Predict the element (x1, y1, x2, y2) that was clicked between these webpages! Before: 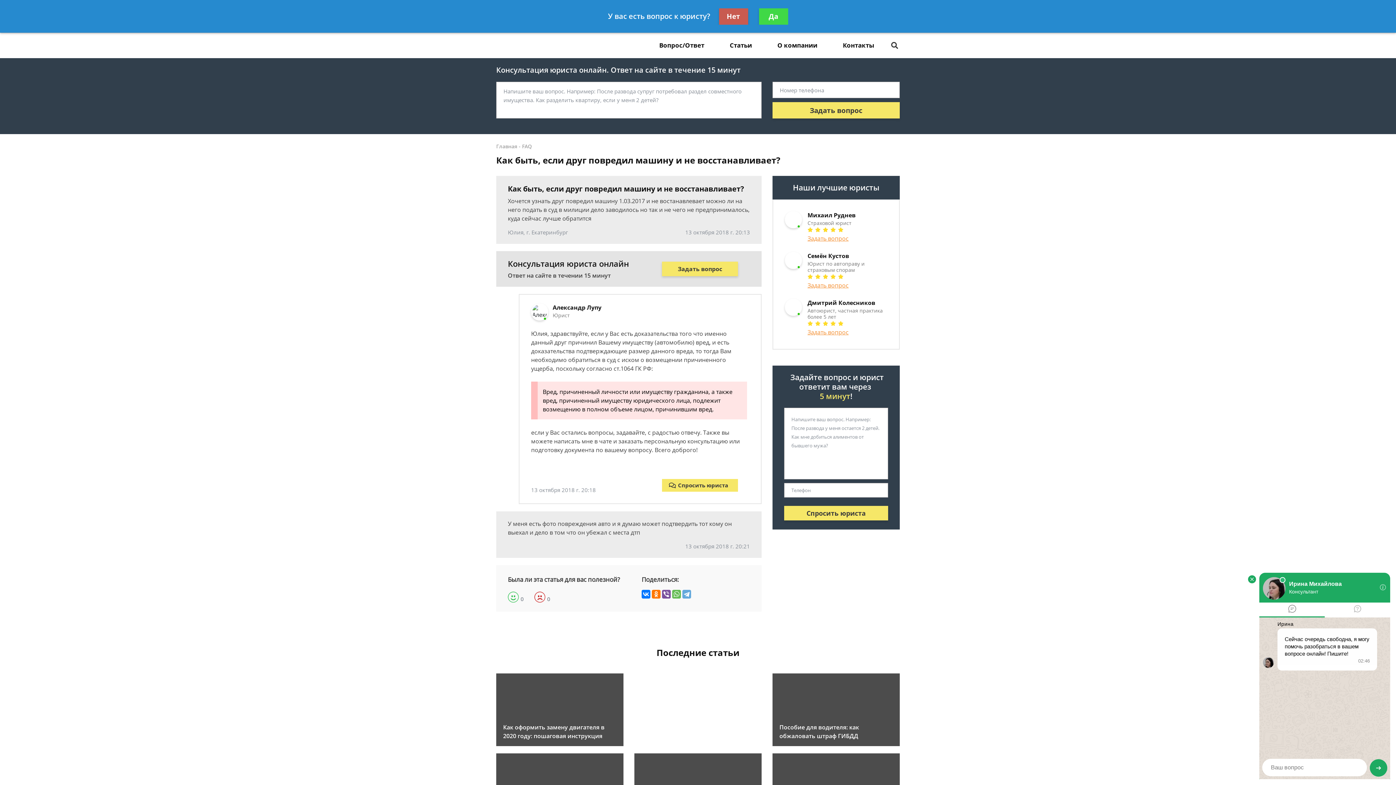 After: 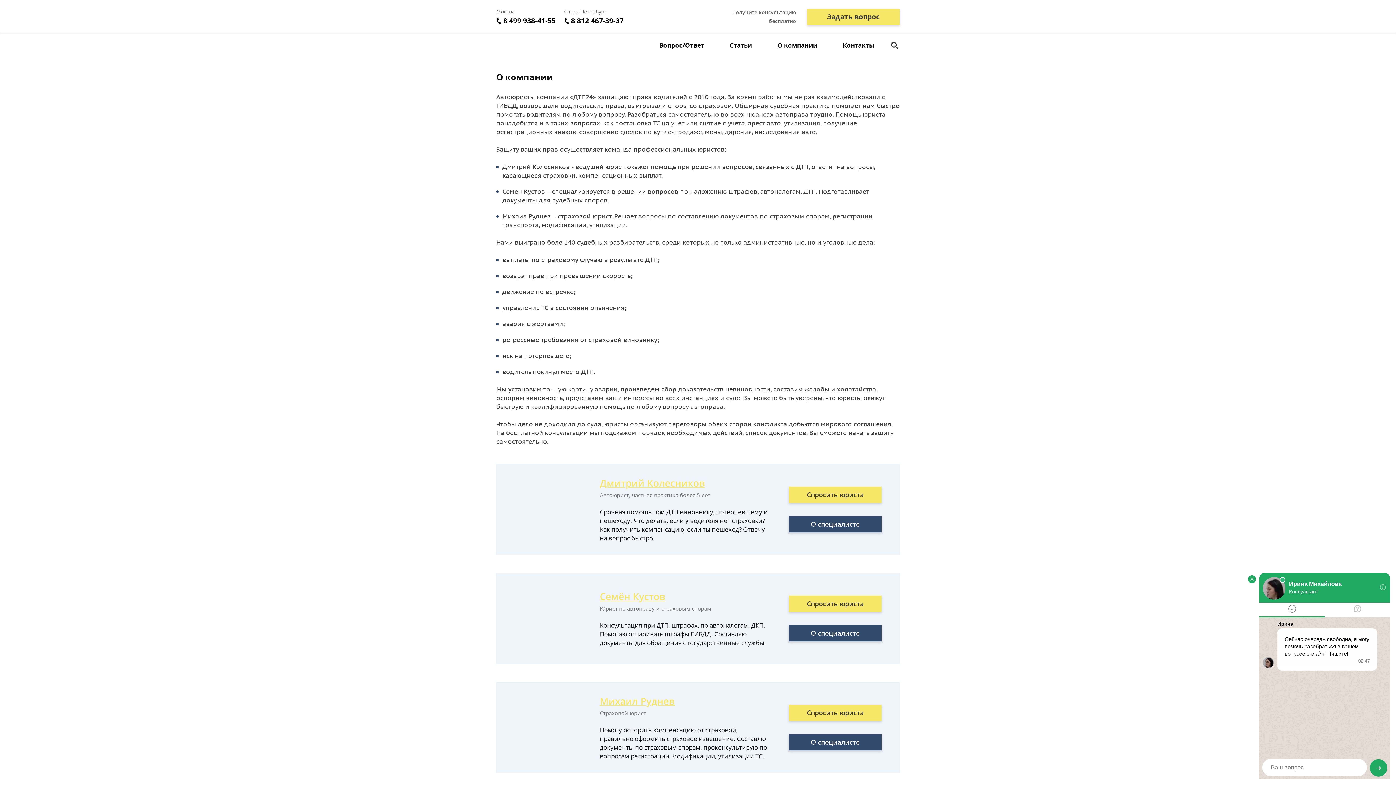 Action: bbox: (764, 32, 830, 58) label: О компании